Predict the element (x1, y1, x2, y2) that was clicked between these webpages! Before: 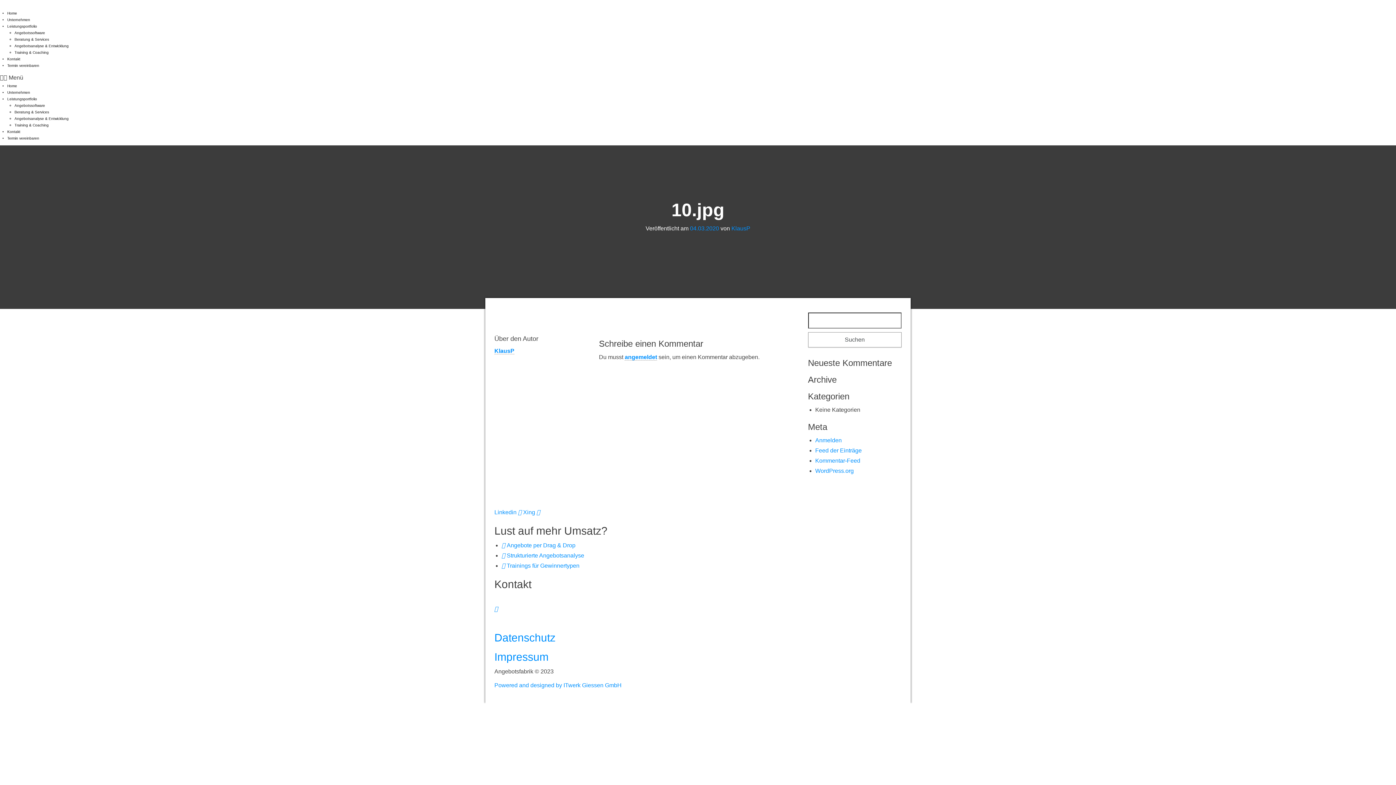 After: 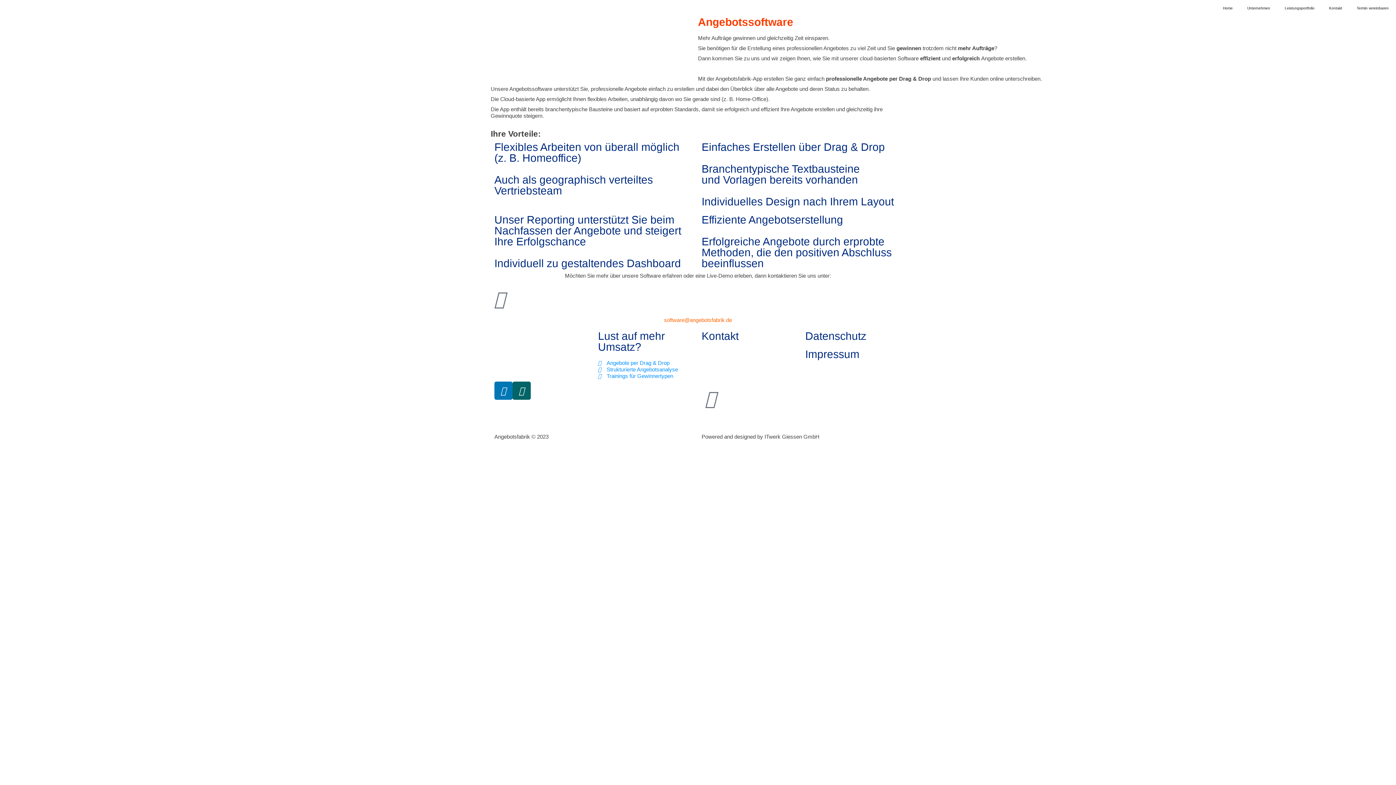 Action: bbox: (501, 542, 575, 548) label:  Angebote per Drag & Drop